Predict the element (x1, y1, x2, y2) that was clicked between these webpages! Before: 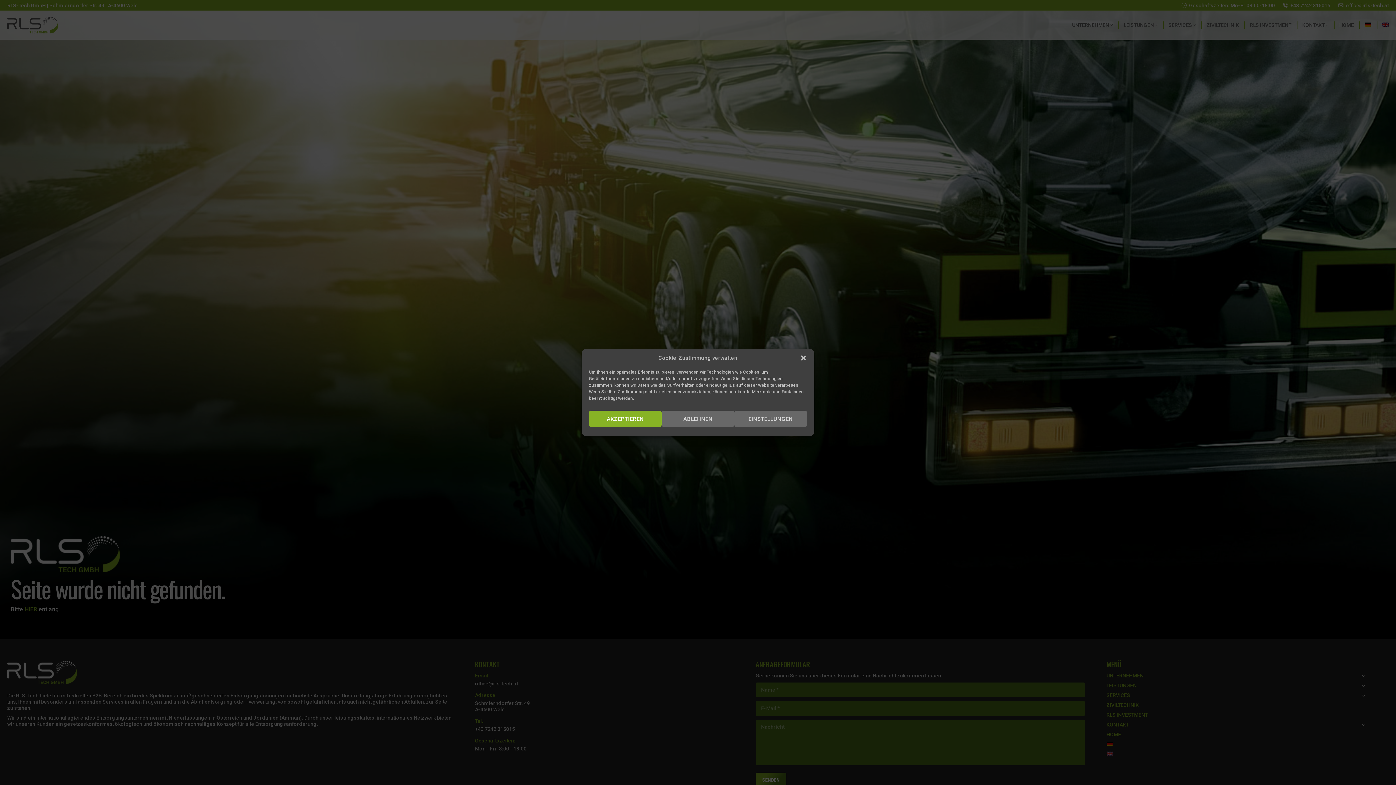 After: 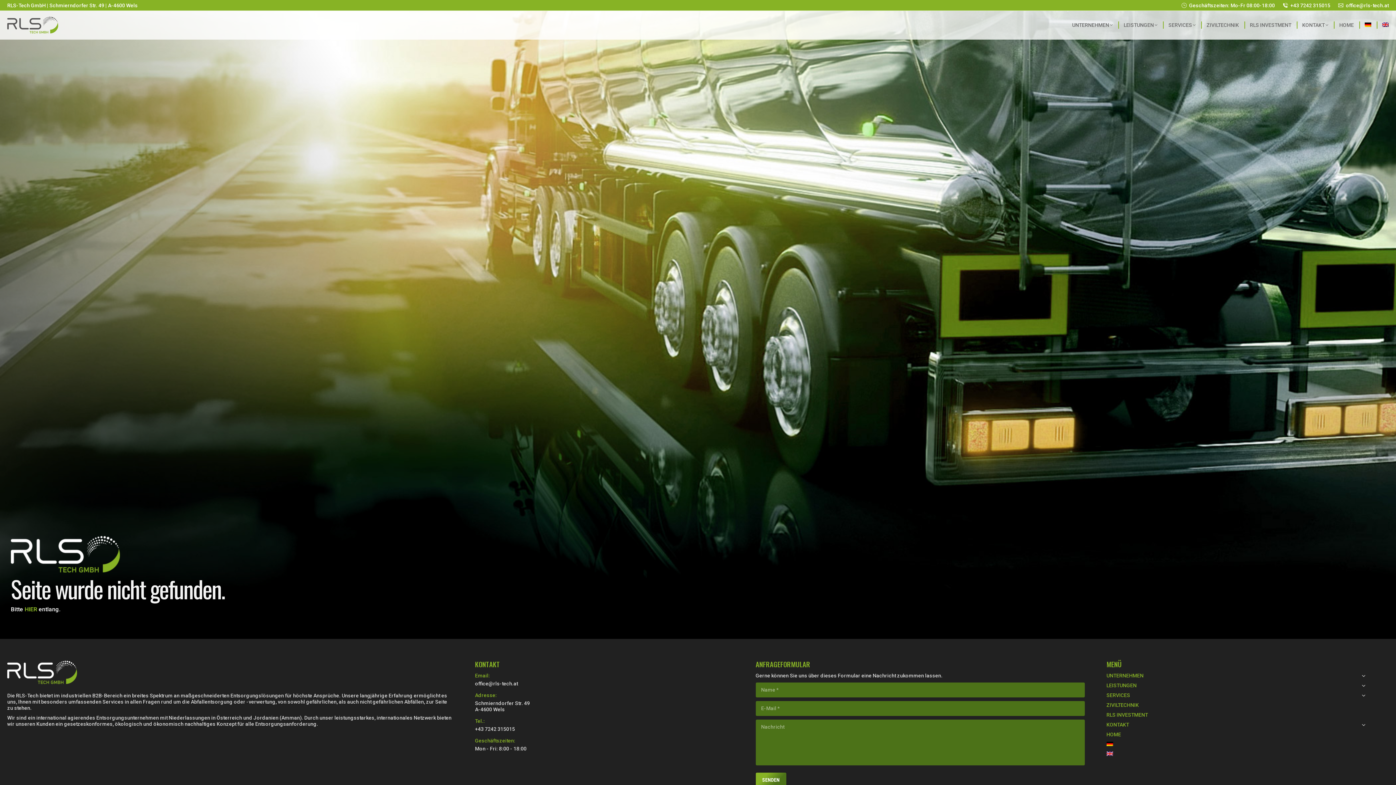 Action: label: AKZEPTIEREN bbox: (589, 410, 661, 427)